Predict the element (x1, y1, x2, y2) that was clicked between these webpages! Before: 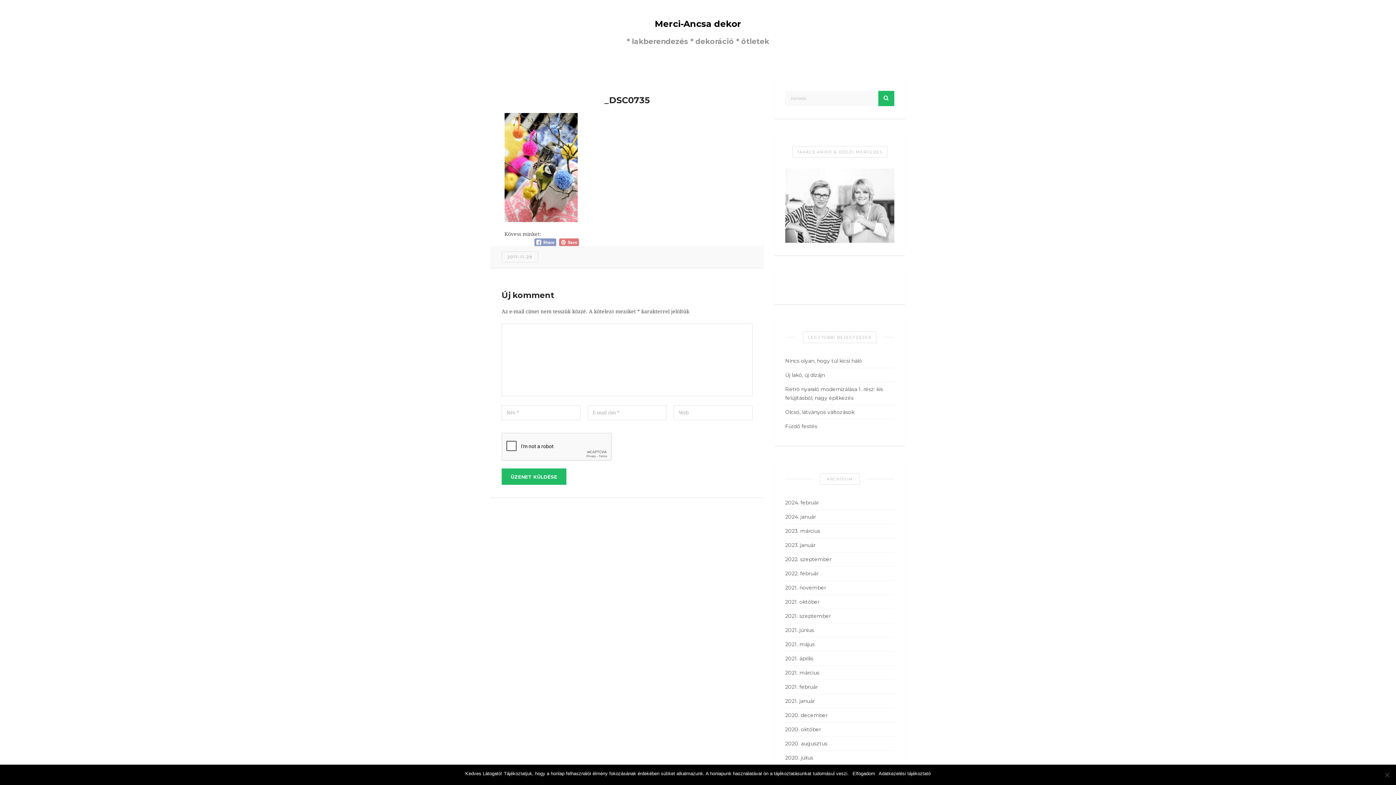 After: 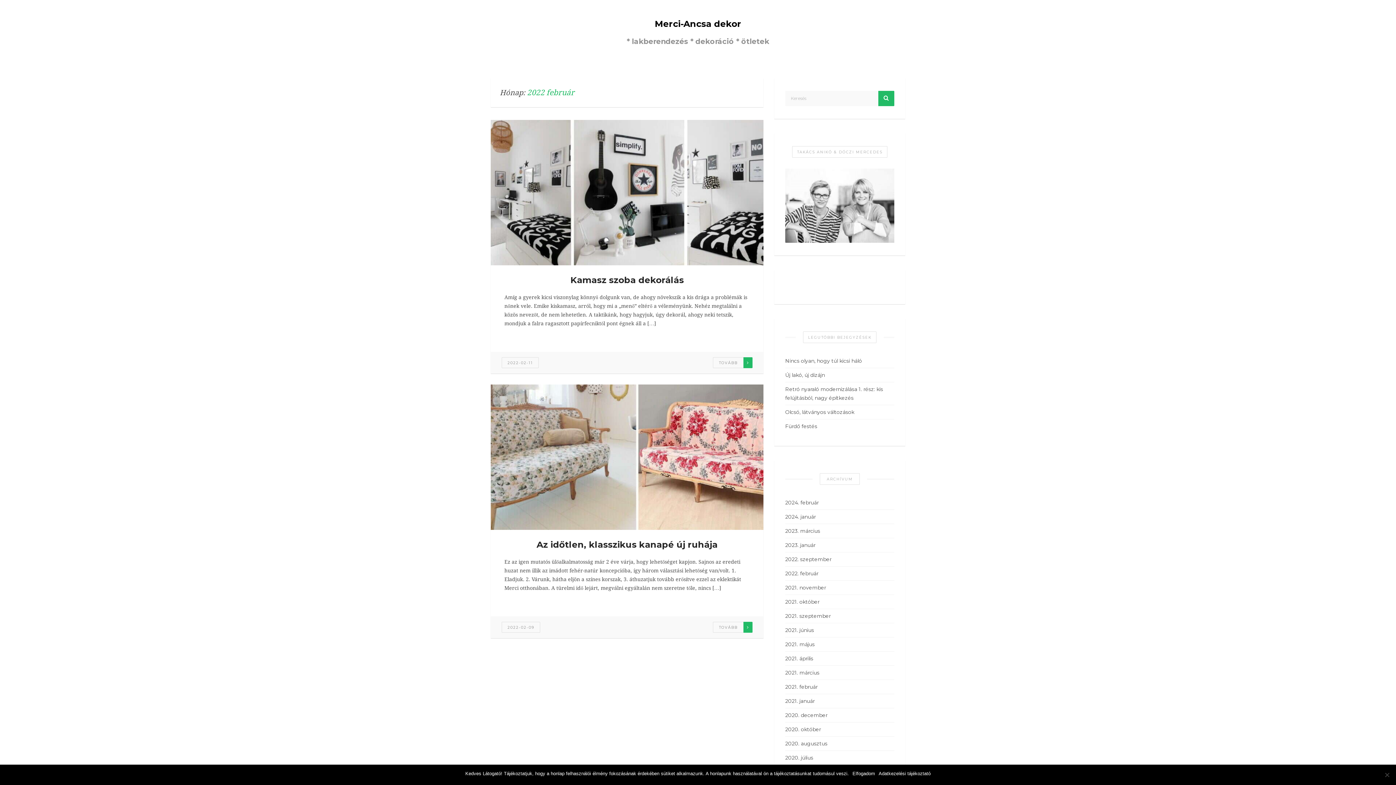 Action: label: 2022. február bbox: (785, 569, 818, 578)